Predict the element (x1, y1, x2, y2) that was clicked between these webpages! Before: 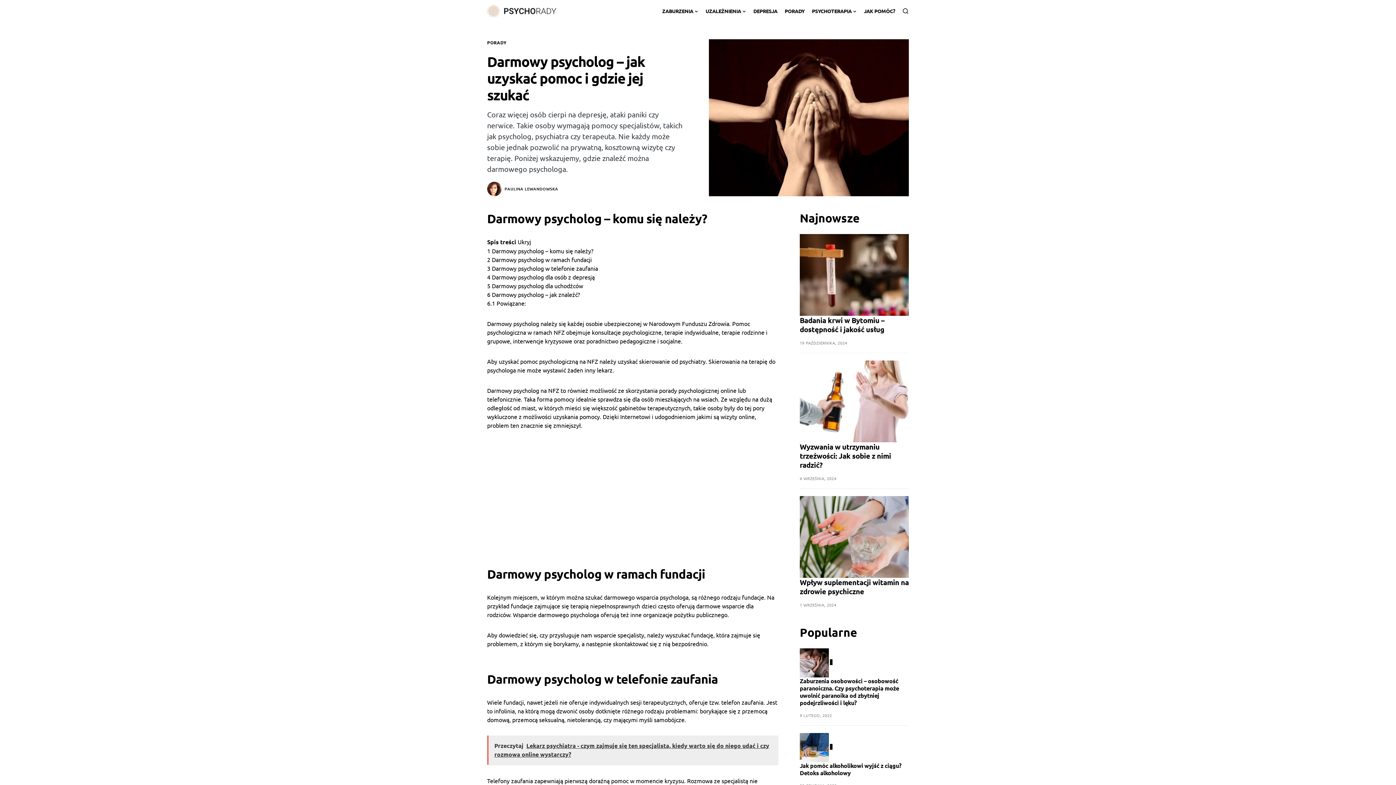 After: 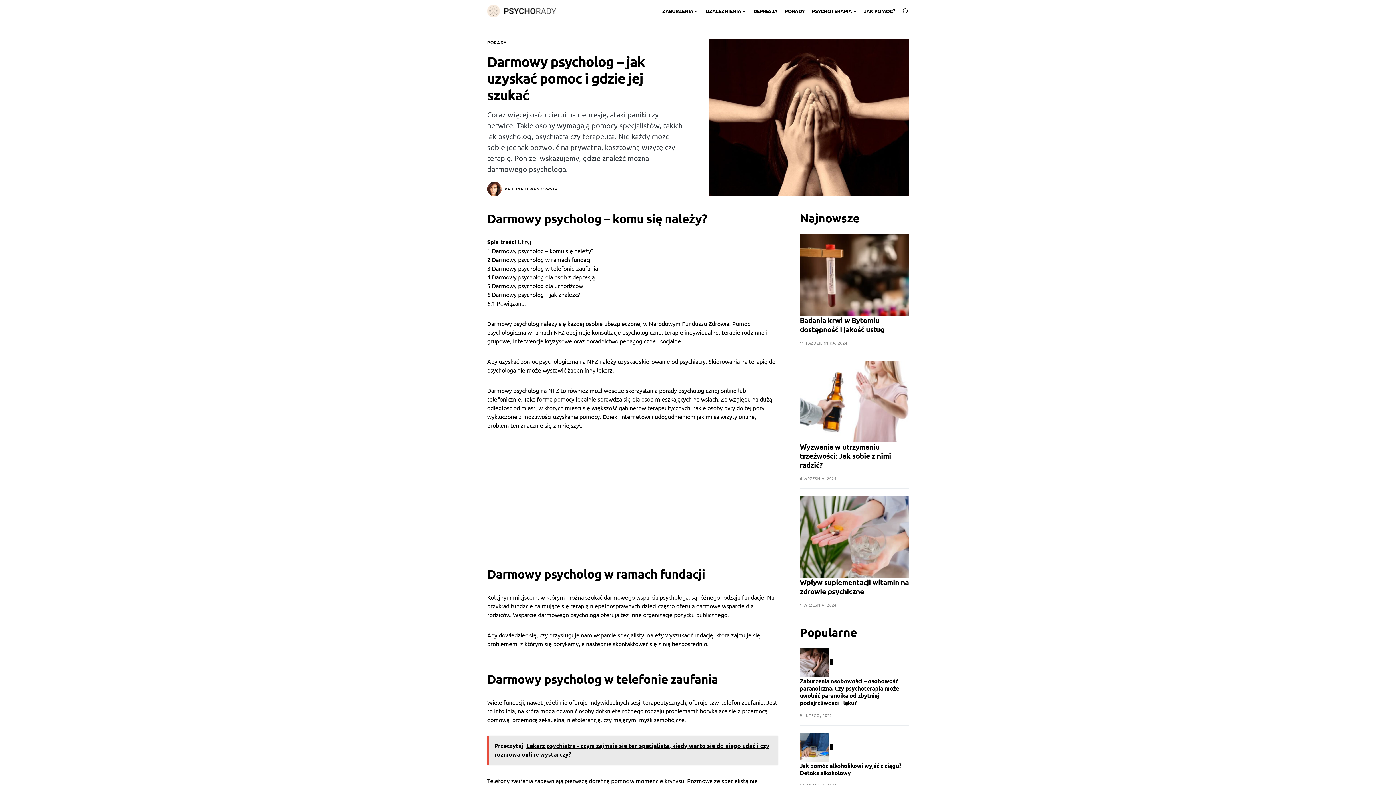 Action: label: Przeczytaj  Lekarz psychiatra - czym zajmuje się ten specjalista, kiedy warto się do niego udać i czy rozmowa online wystarczy? bbox: (487, 736, 778, 765)